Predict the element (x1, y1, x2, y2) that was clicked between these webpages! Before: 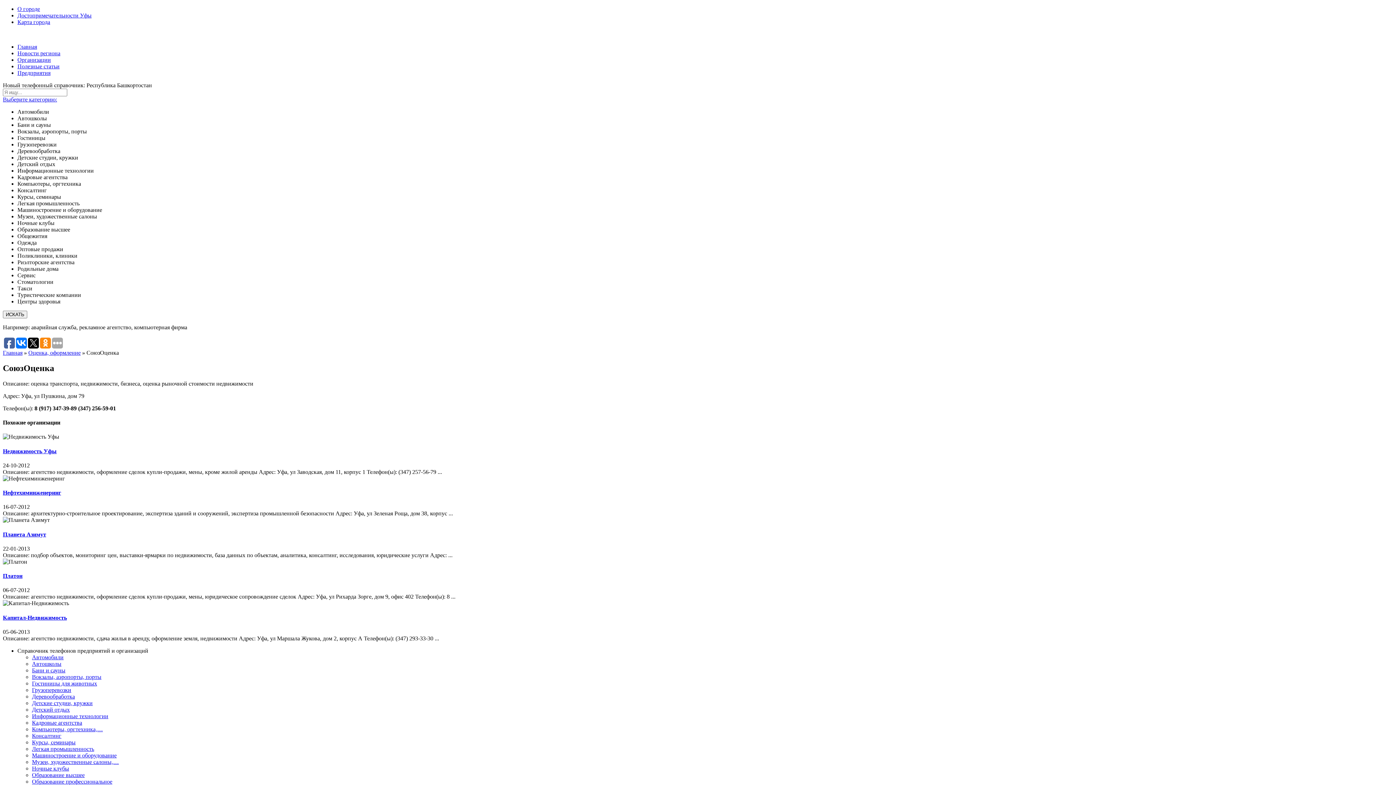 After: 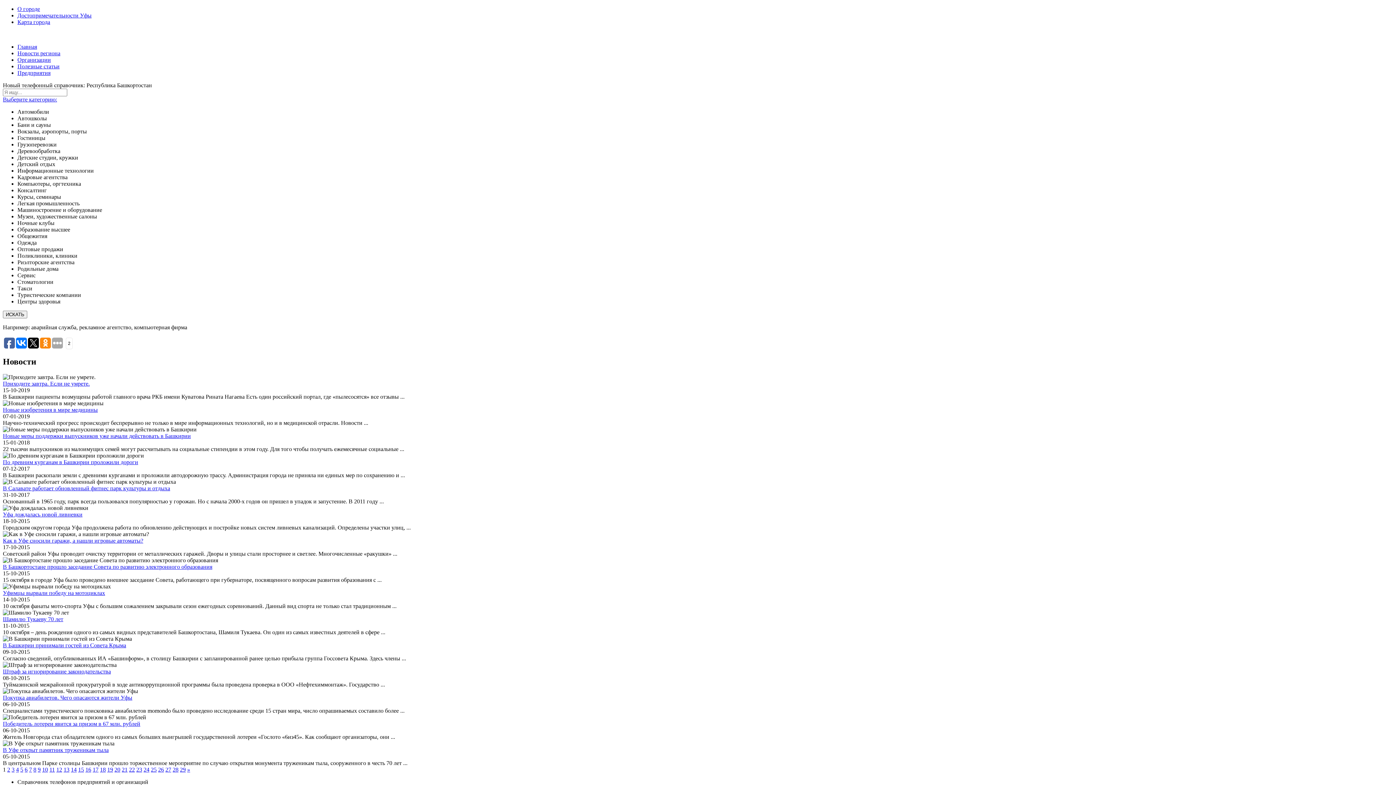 Action: bbox: (17, 50, 60, 56) label: Новости региона